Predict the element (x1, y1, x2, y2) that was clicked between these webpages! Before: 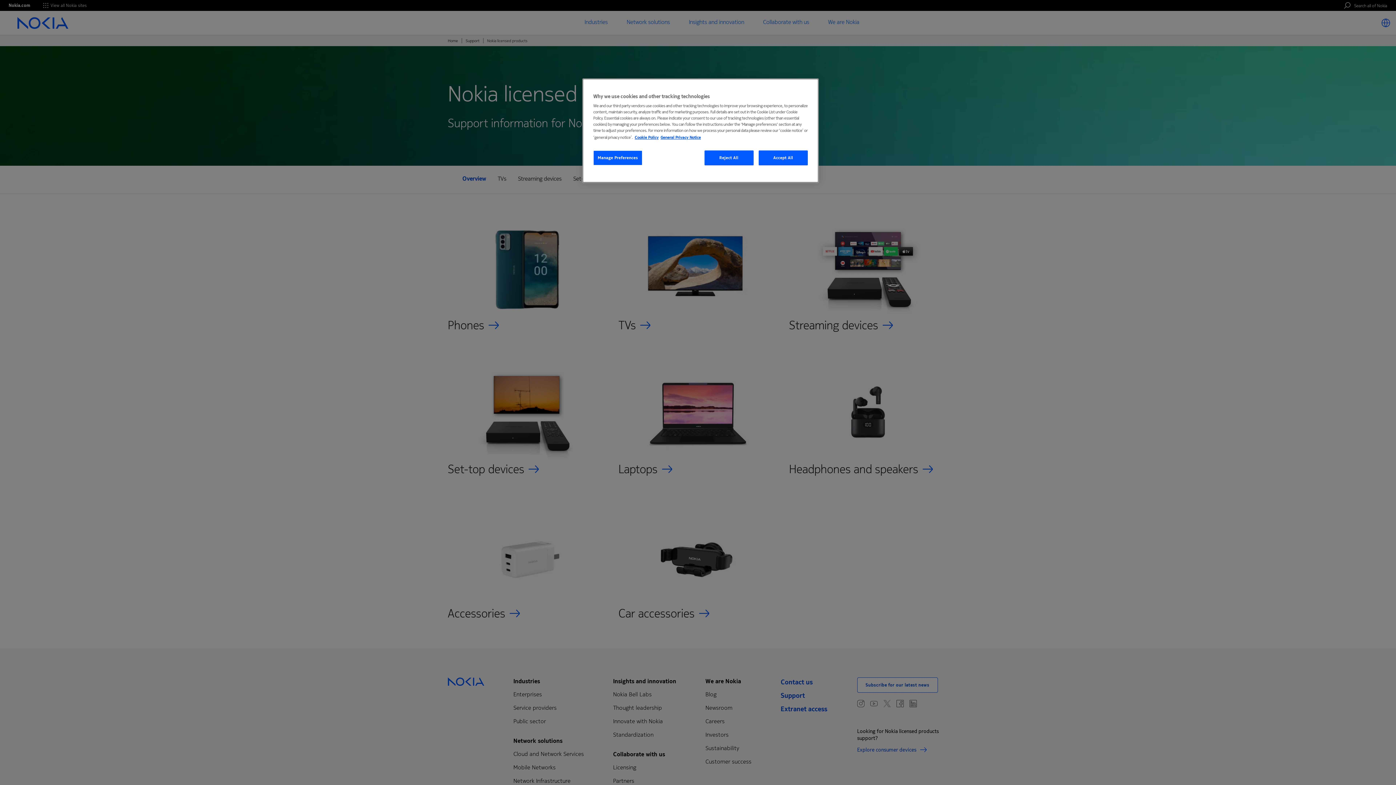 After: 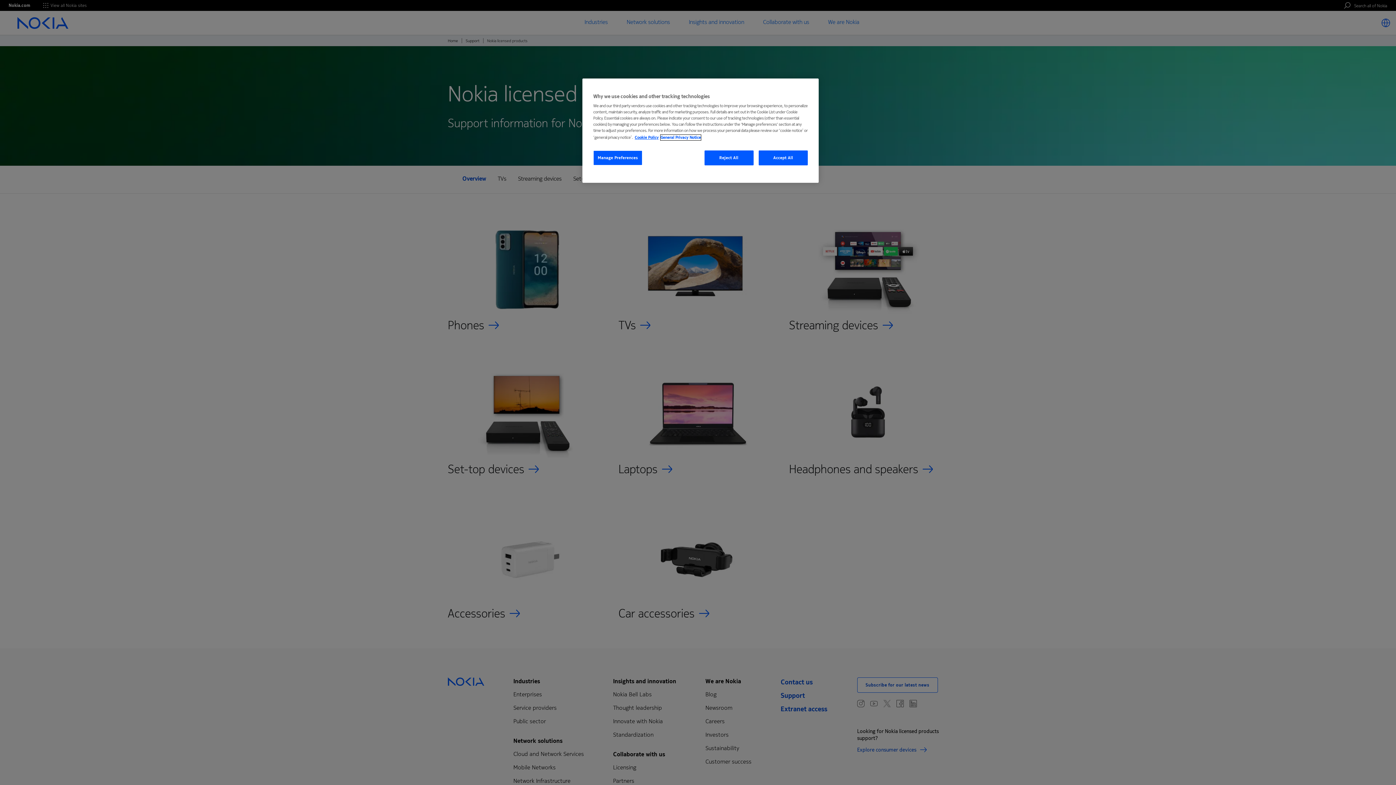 Action: bbox: (660, 134, 701, 140) label: Legal Information, opens in a new tab